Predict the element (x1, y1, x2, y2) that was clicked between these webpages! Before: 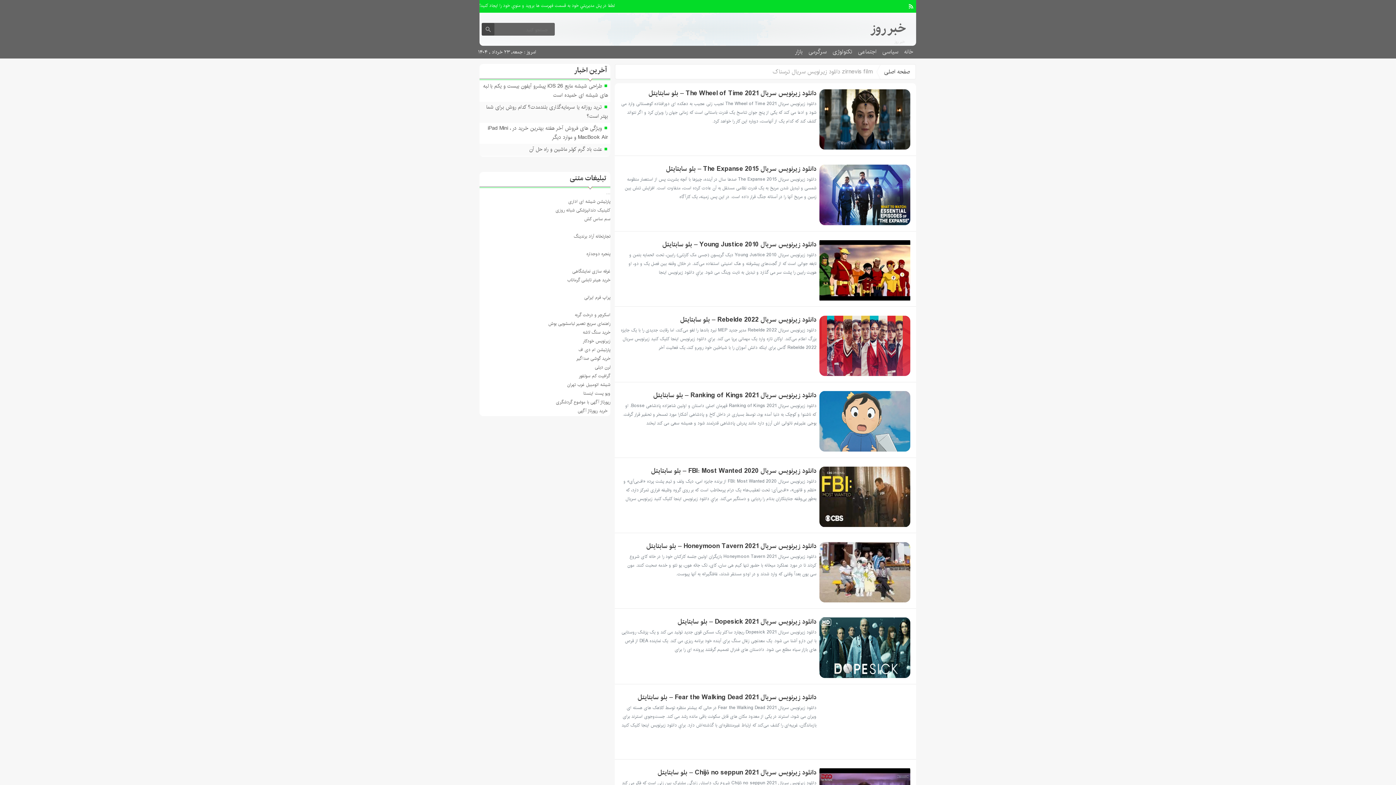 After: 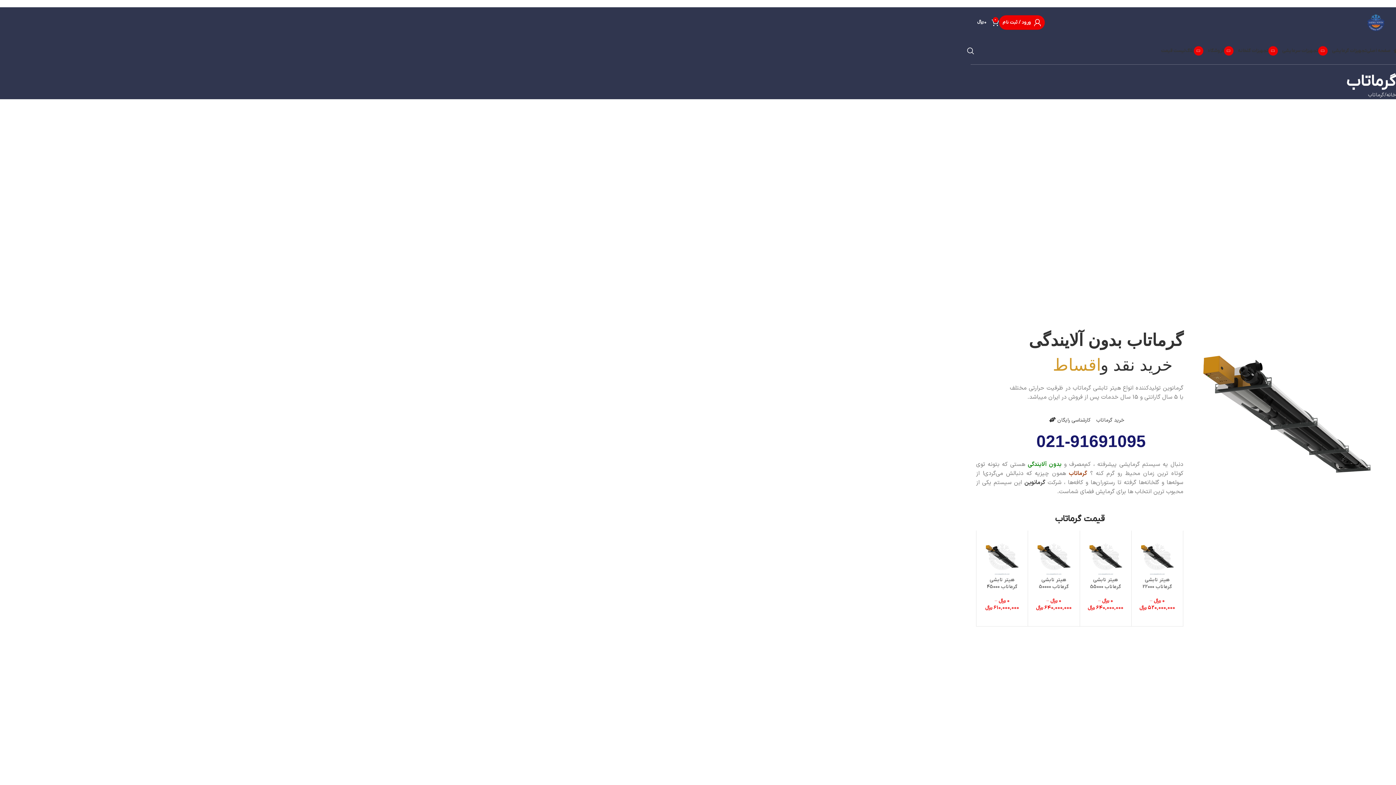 Action: label: خرید هیتر تابشی گرماتاب bbox: (567, 276, 610, 283)